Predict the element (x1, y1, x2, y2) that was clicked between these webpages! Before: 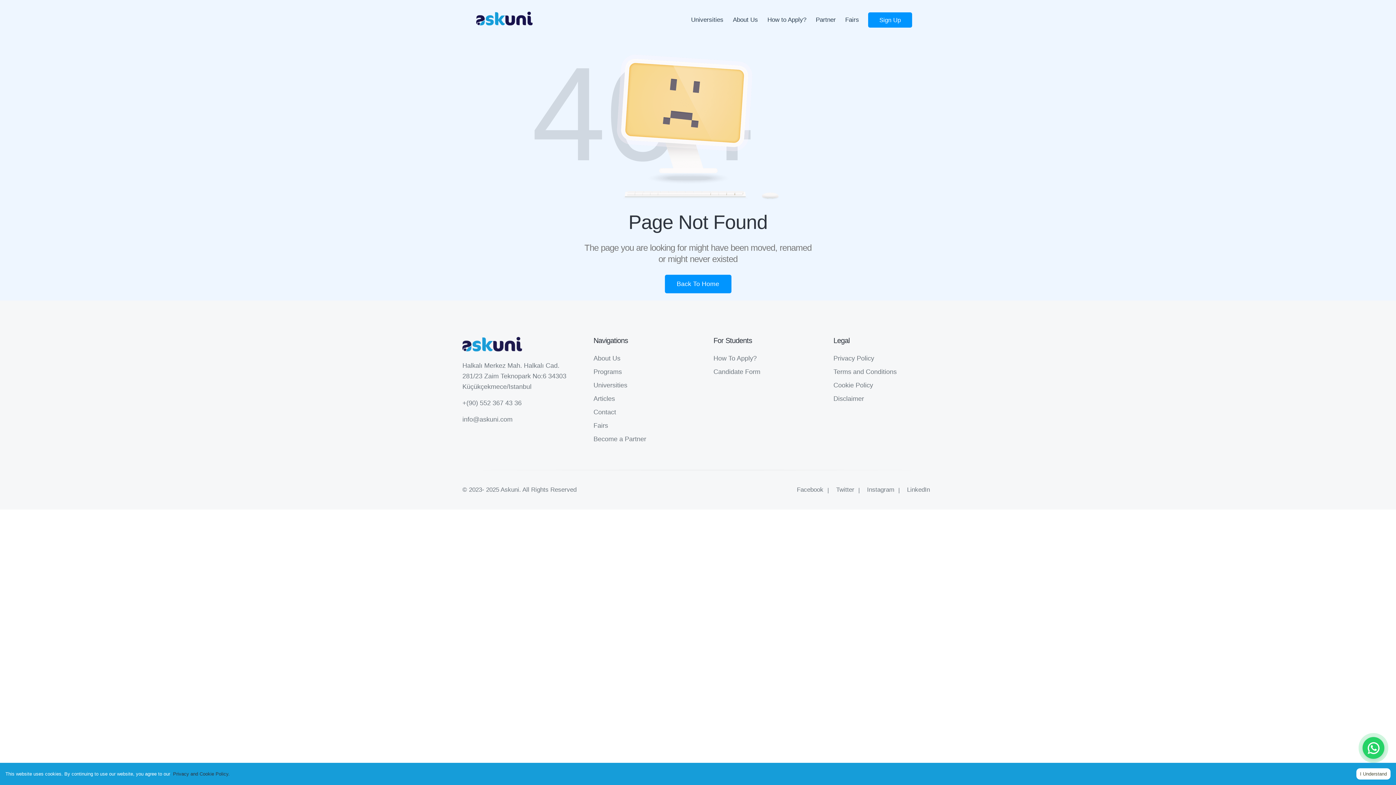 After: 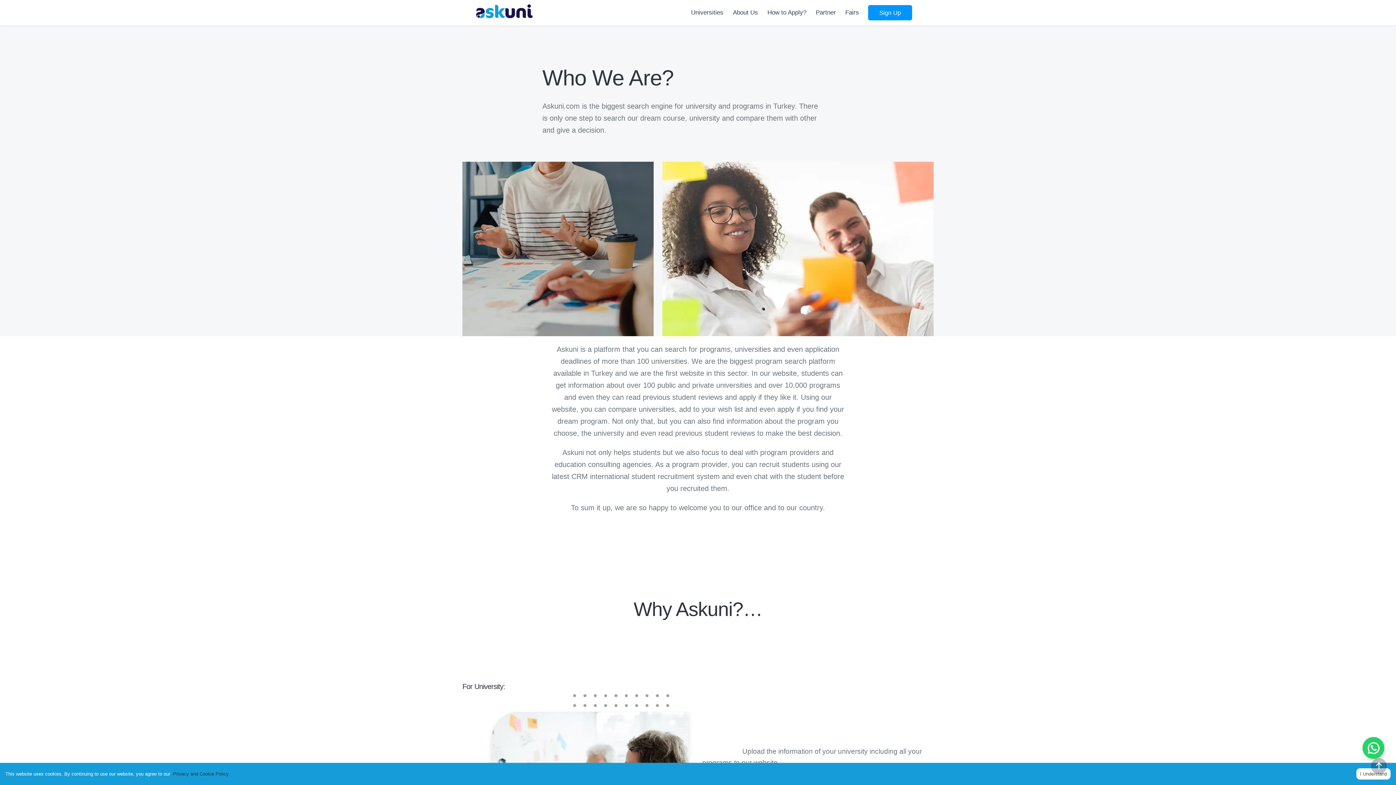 Action: label: About Us bbox: (729, 7, 761, 32)